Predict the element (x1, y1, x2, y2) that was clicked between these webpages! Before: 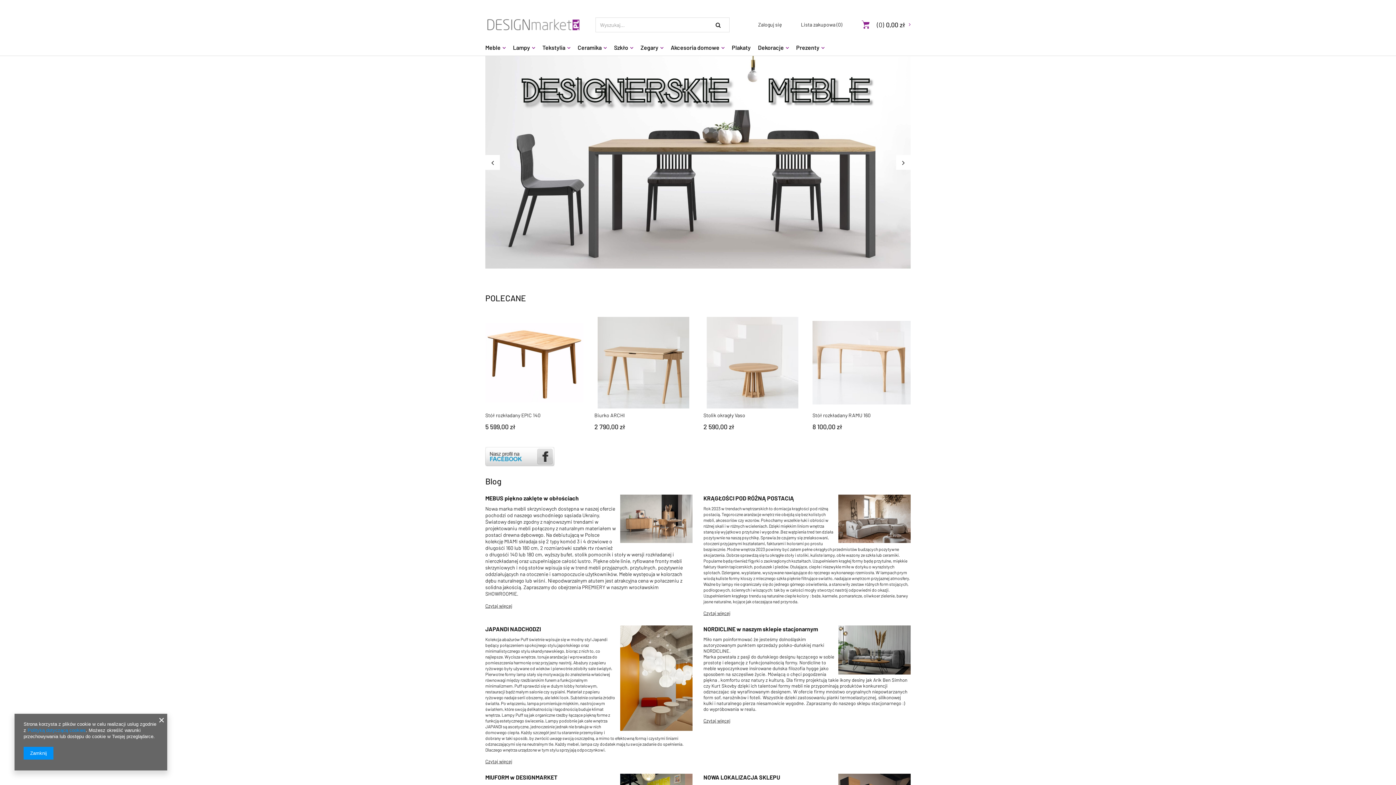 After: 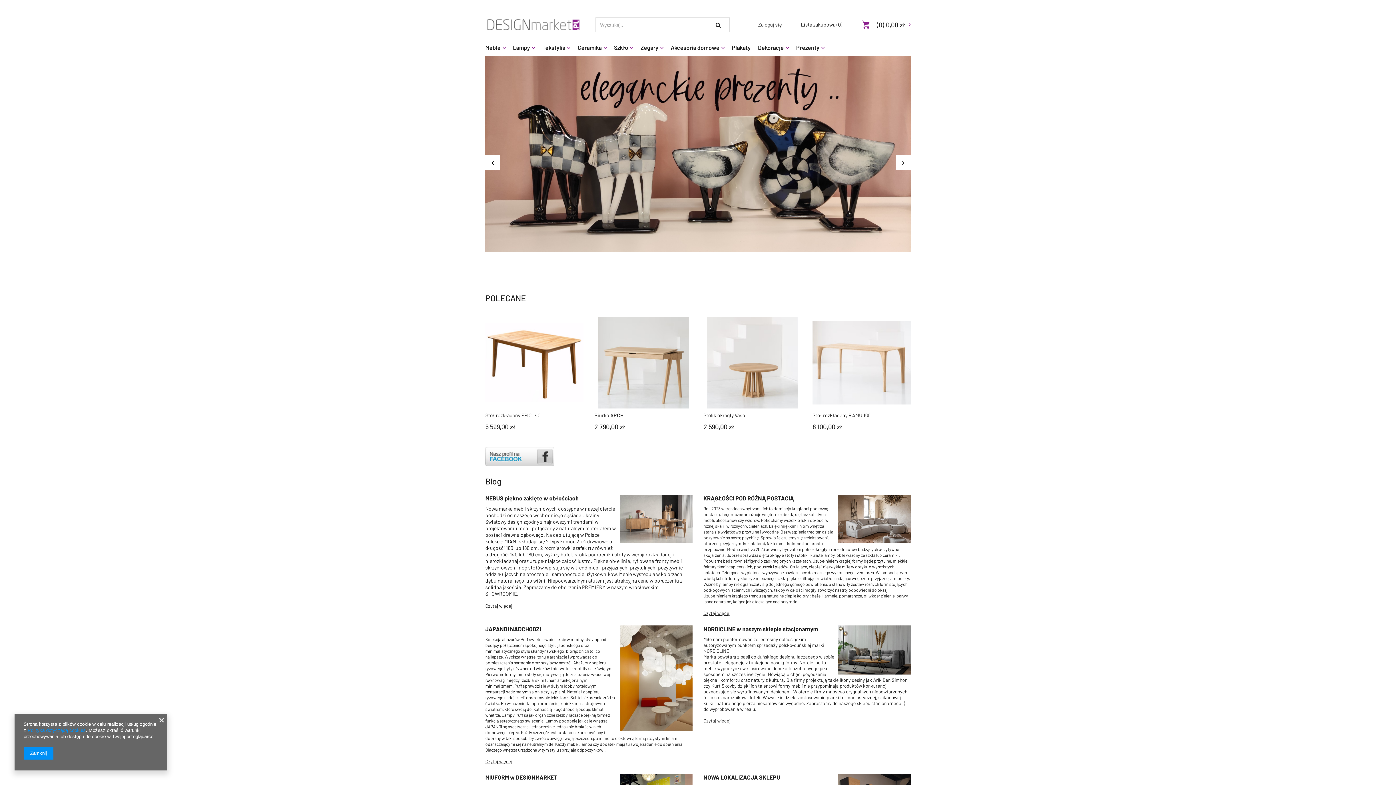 Action: bbox: (485, 154, 500, 169)